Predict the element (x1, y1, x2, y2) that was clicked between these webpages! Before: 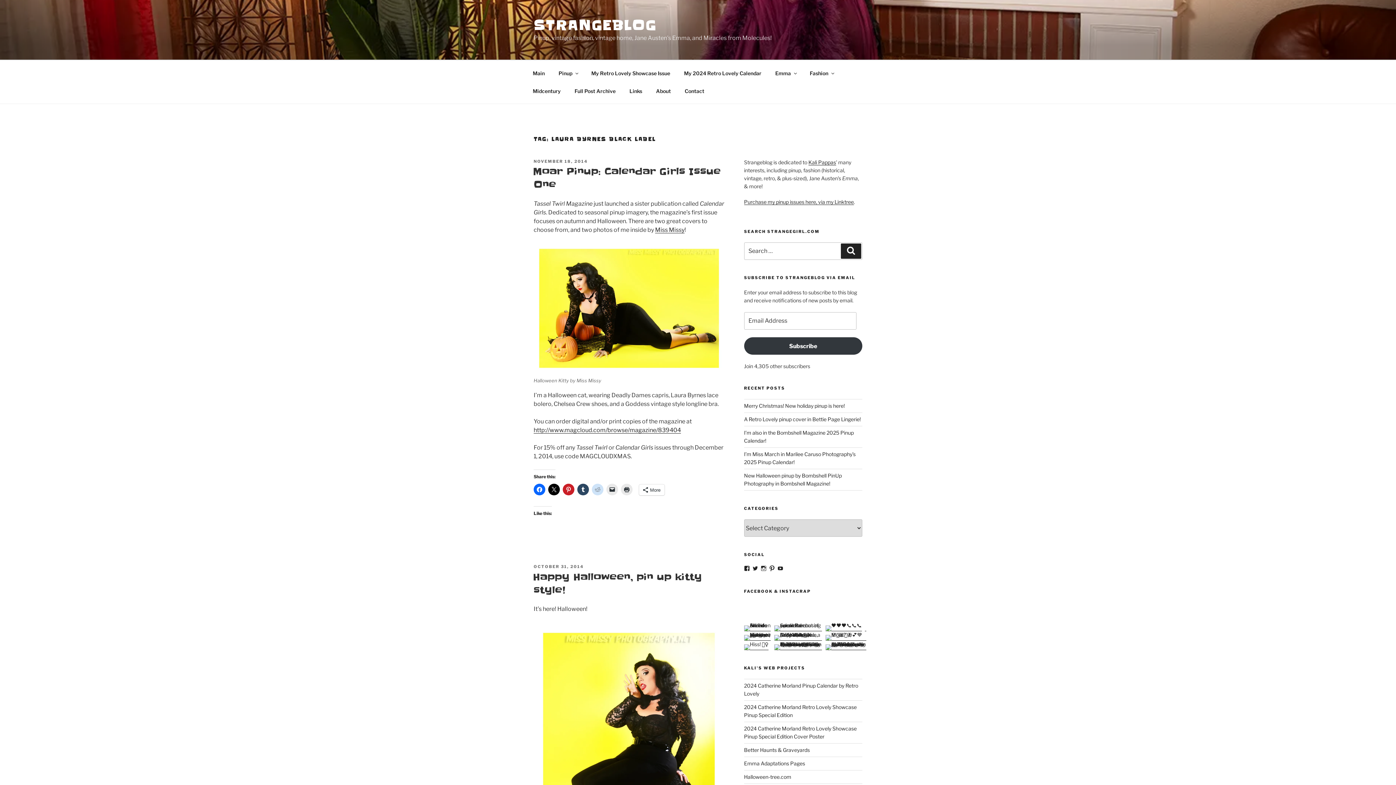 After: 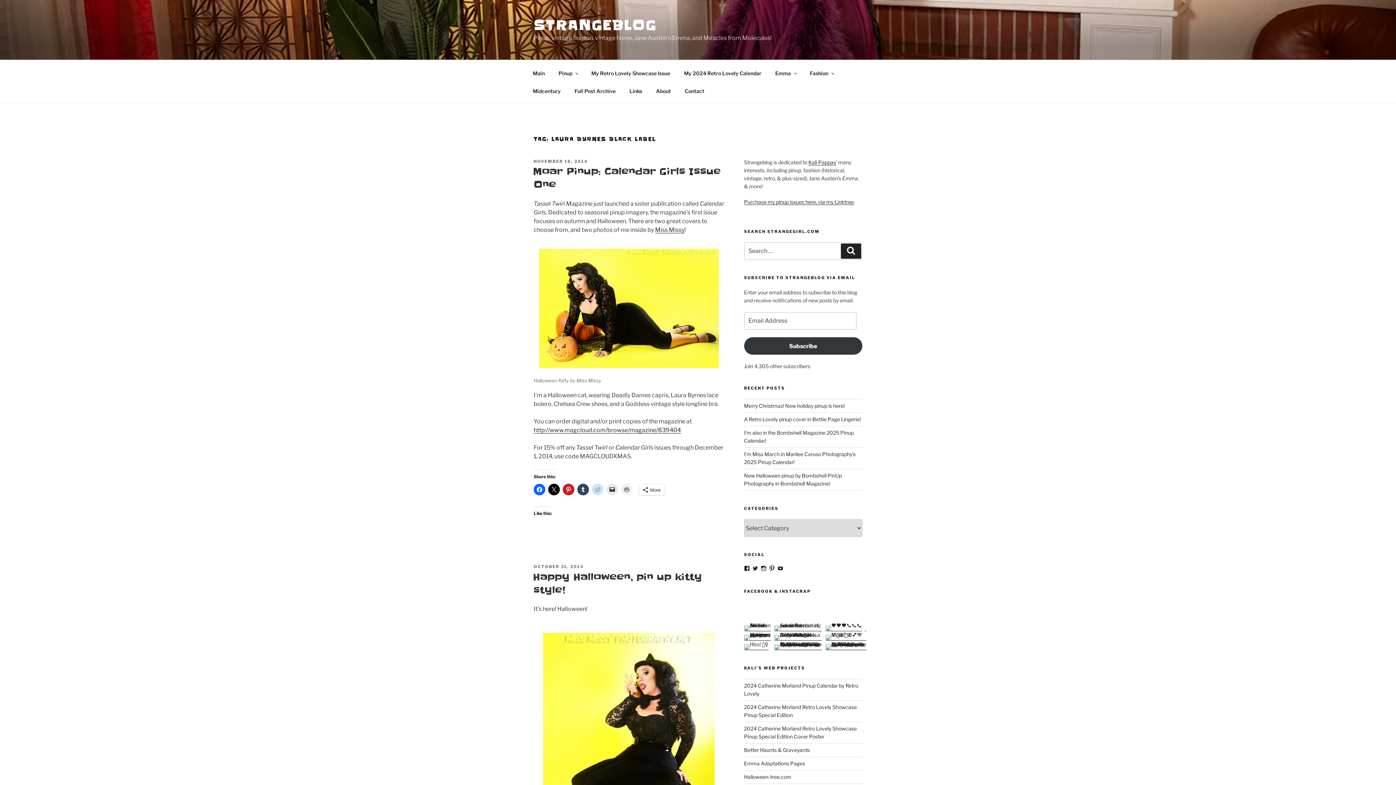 Action: bbox: (621, 484, 632, 495)